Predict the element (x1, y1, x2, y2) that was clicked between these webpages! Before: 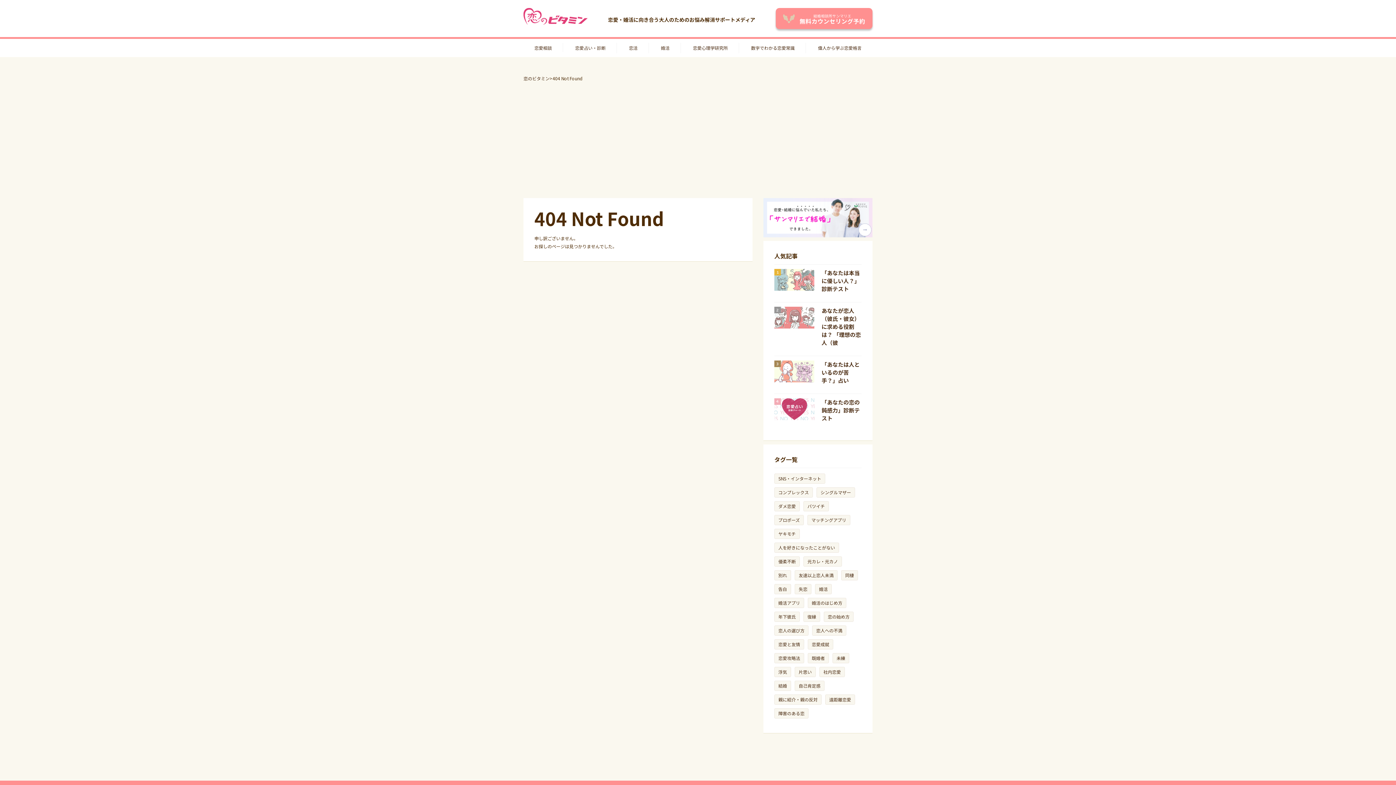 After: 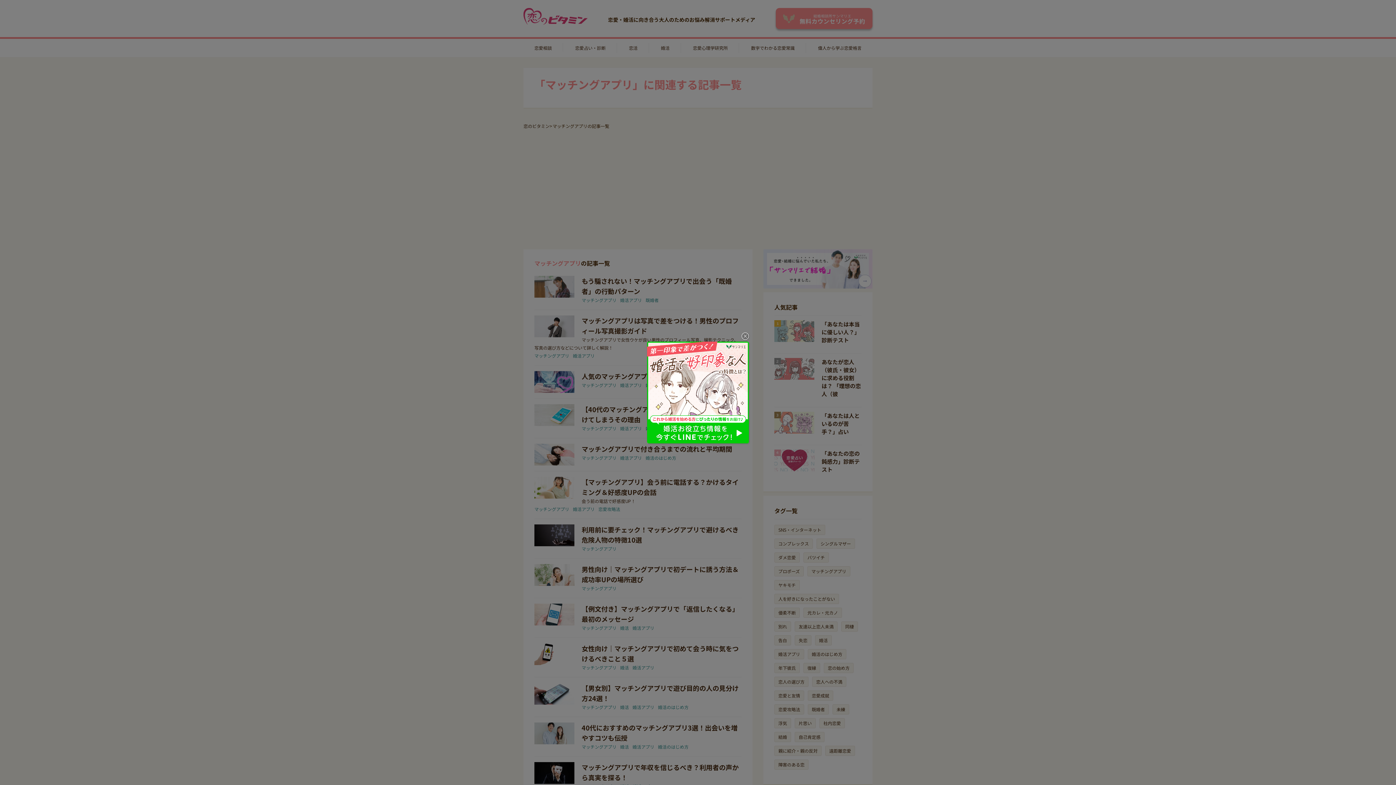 Action: label: マッチングアプリ bbox: (808, 515, 850, 525)